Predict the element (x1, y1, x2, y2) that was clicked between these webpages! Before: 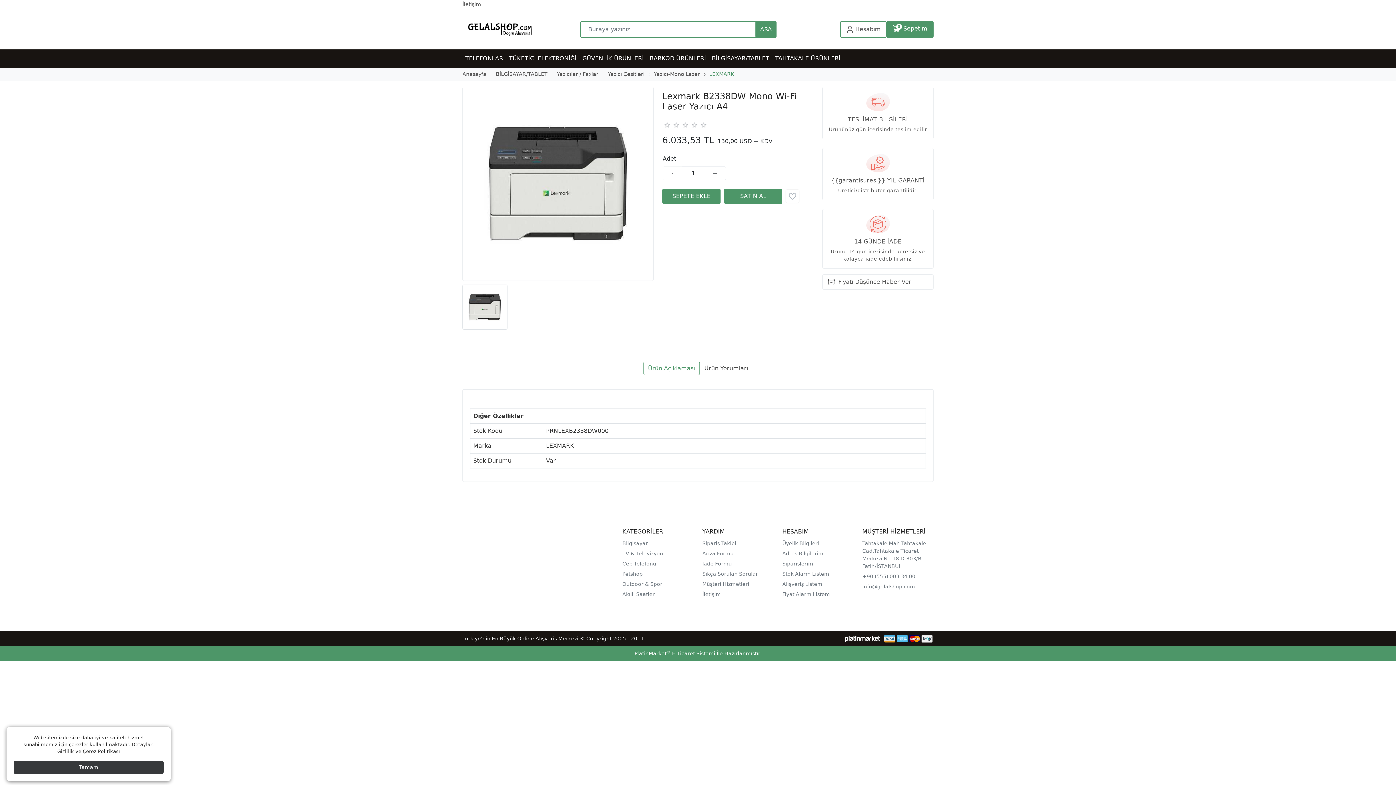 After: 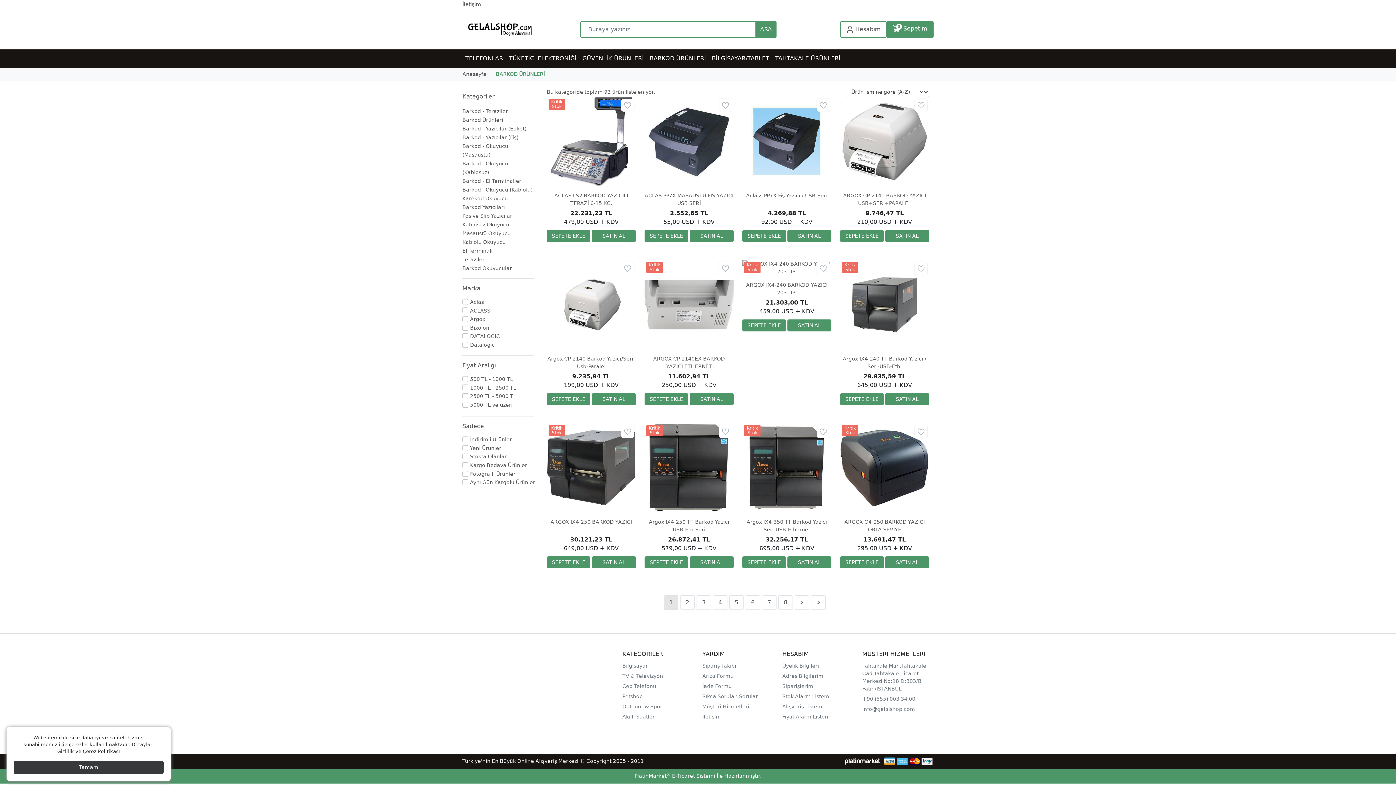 Action: label: BARKOD ÜRÜNLERİ bbox: (646, 49, 709, 67)